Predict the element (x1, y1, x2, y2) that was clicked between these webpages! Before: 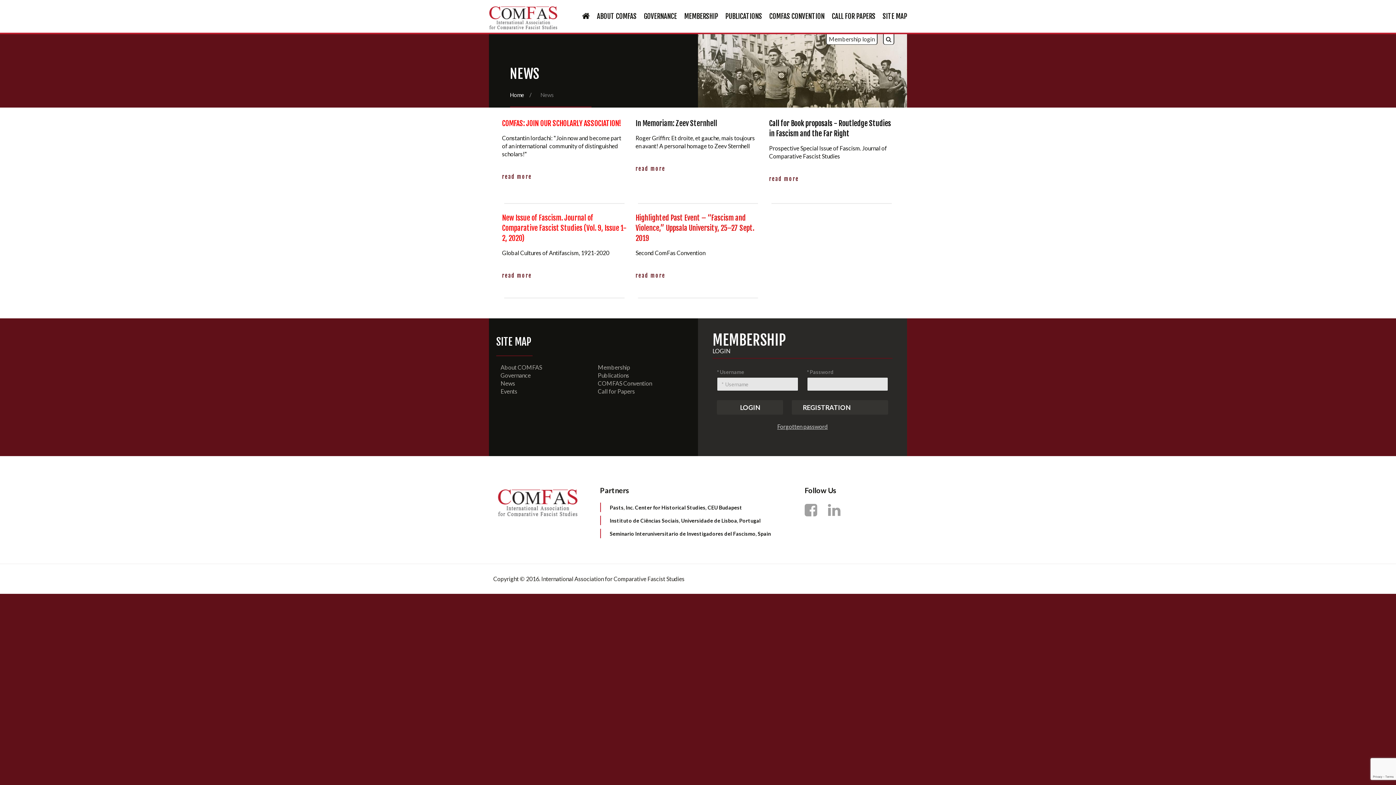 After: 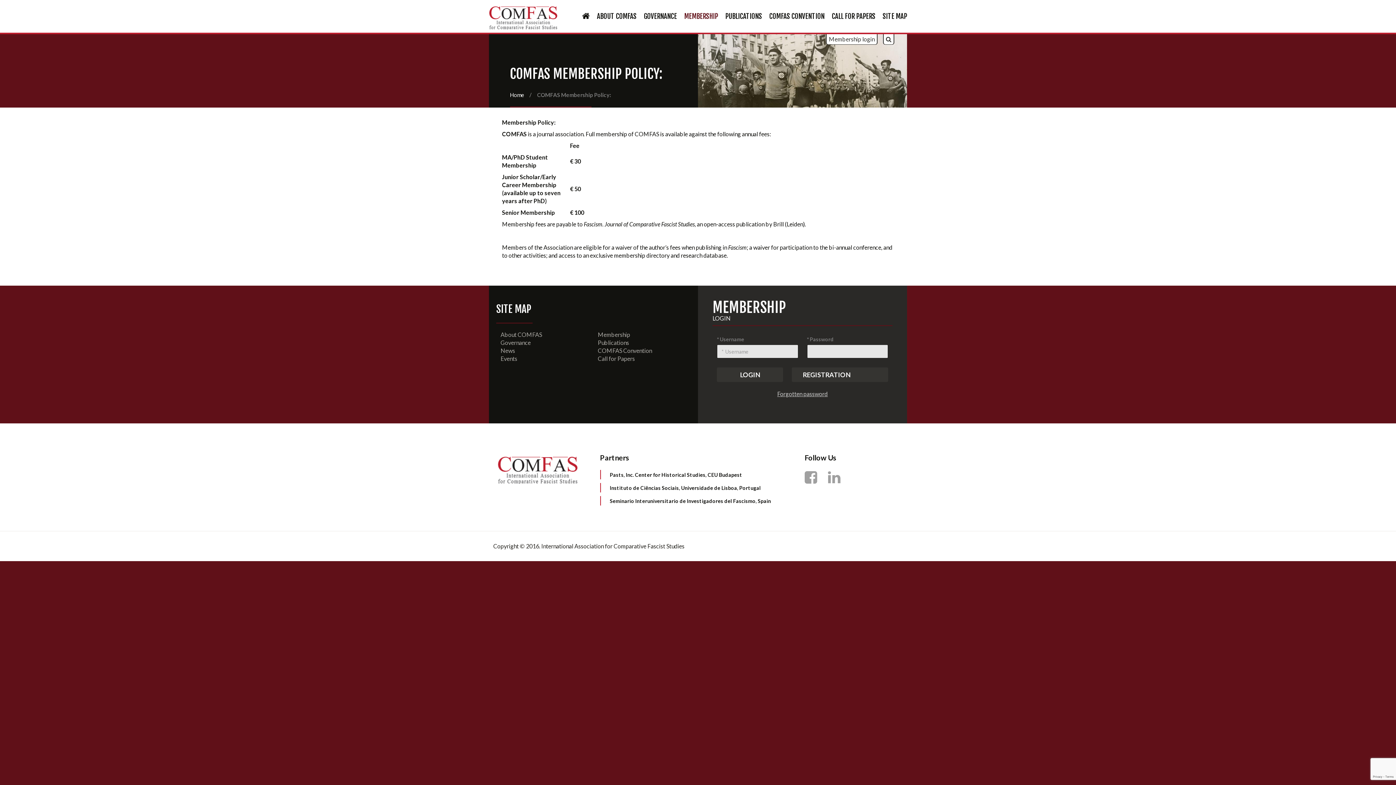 Action: label: MEMBERSHIP bbox: (684, 9, 718, 23)